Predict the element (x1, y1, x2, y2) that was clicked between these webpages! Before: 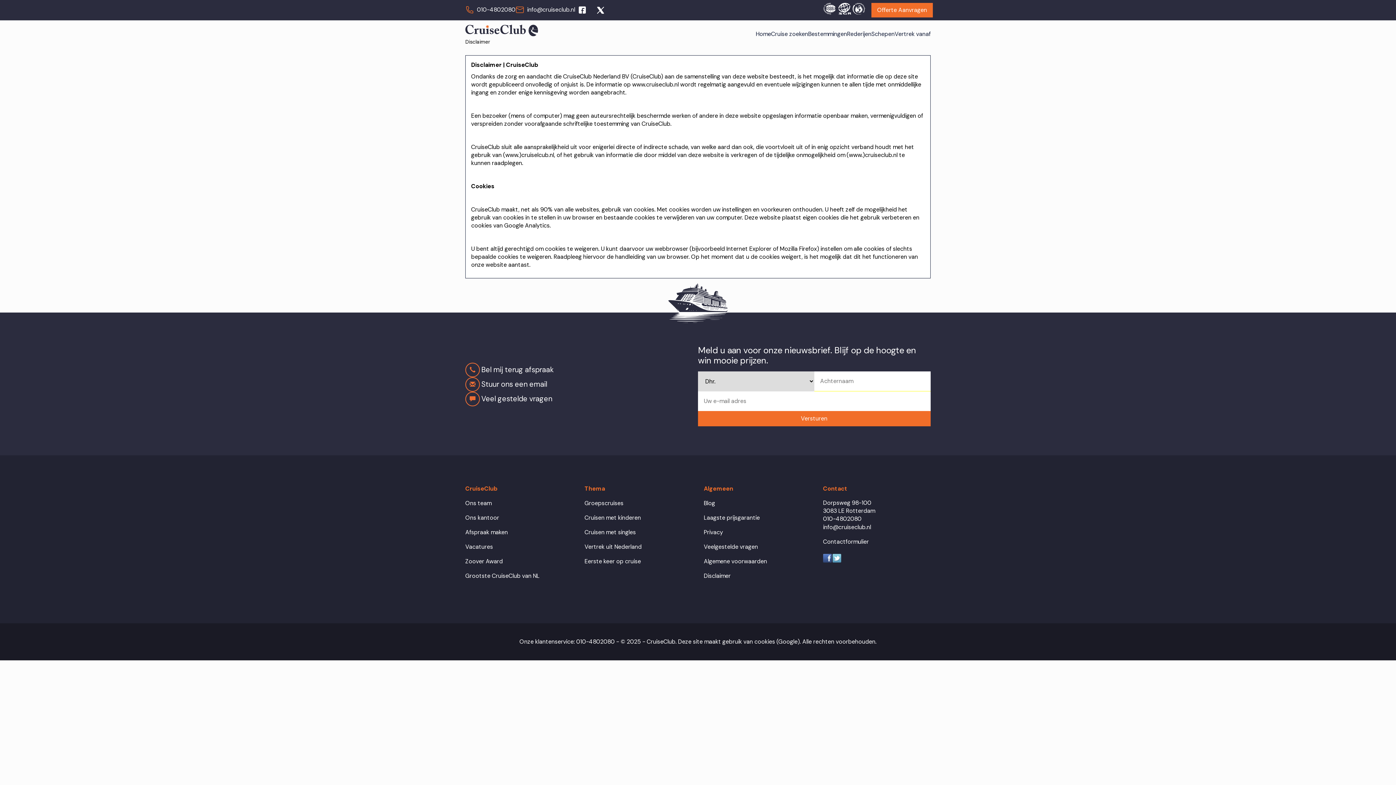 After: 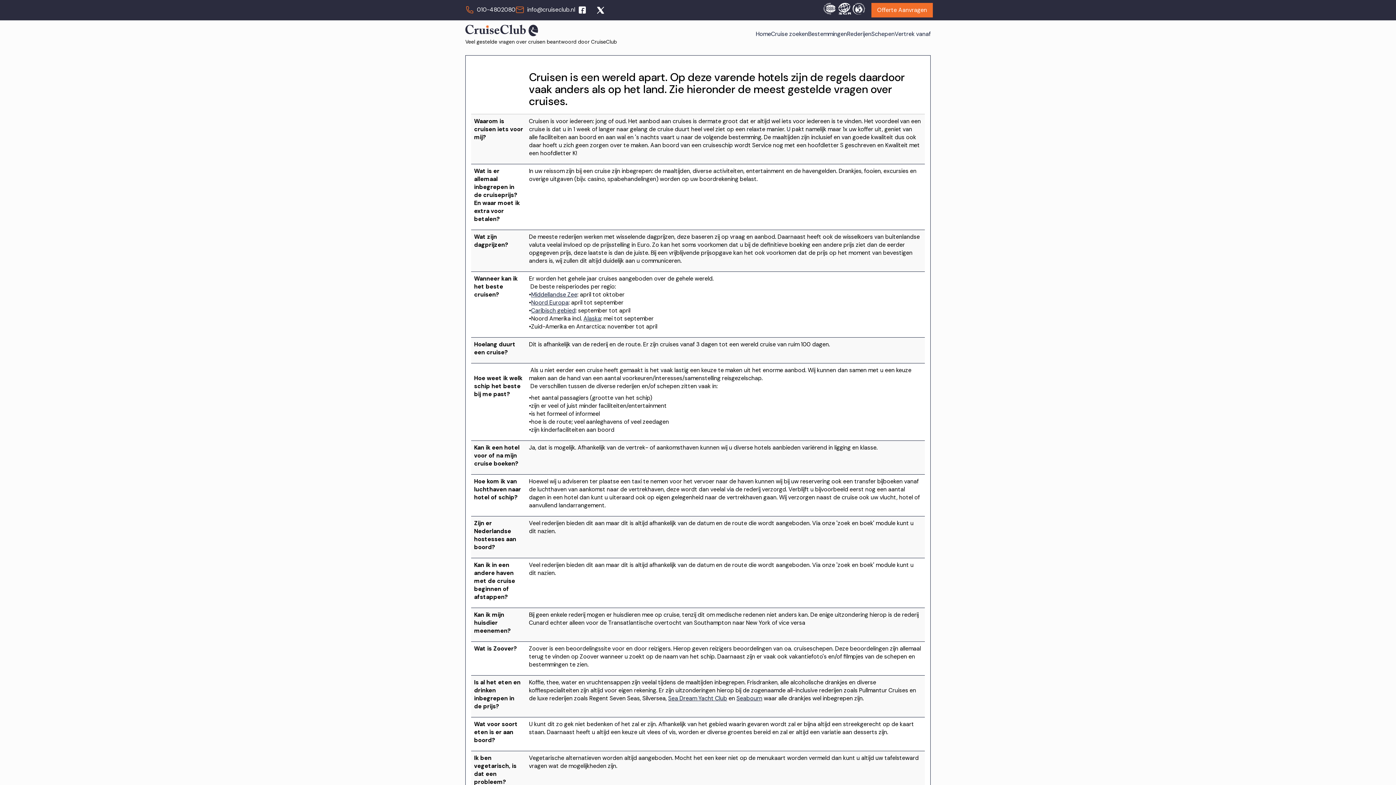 Action: label: Veelgestelde vragen bbox: (704, 542, 811, 551)